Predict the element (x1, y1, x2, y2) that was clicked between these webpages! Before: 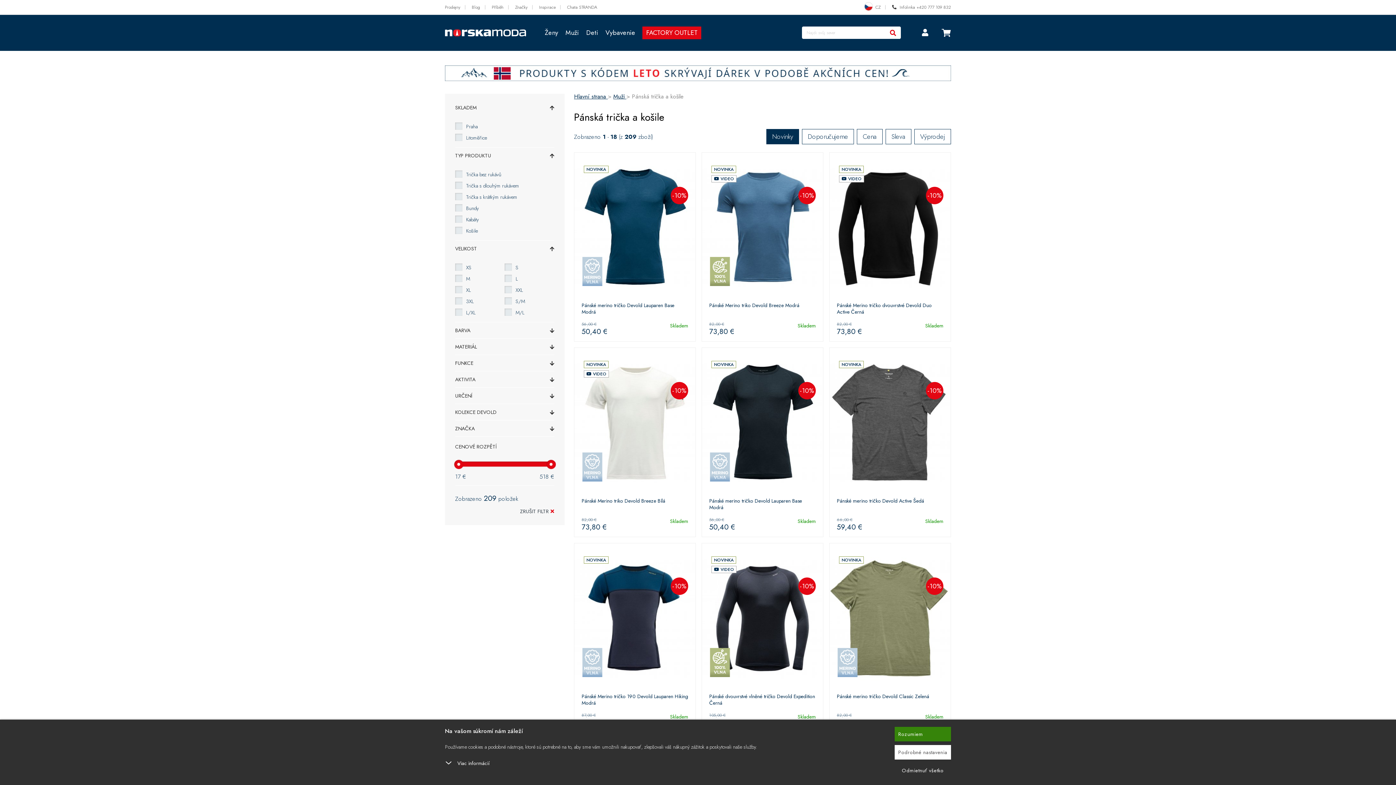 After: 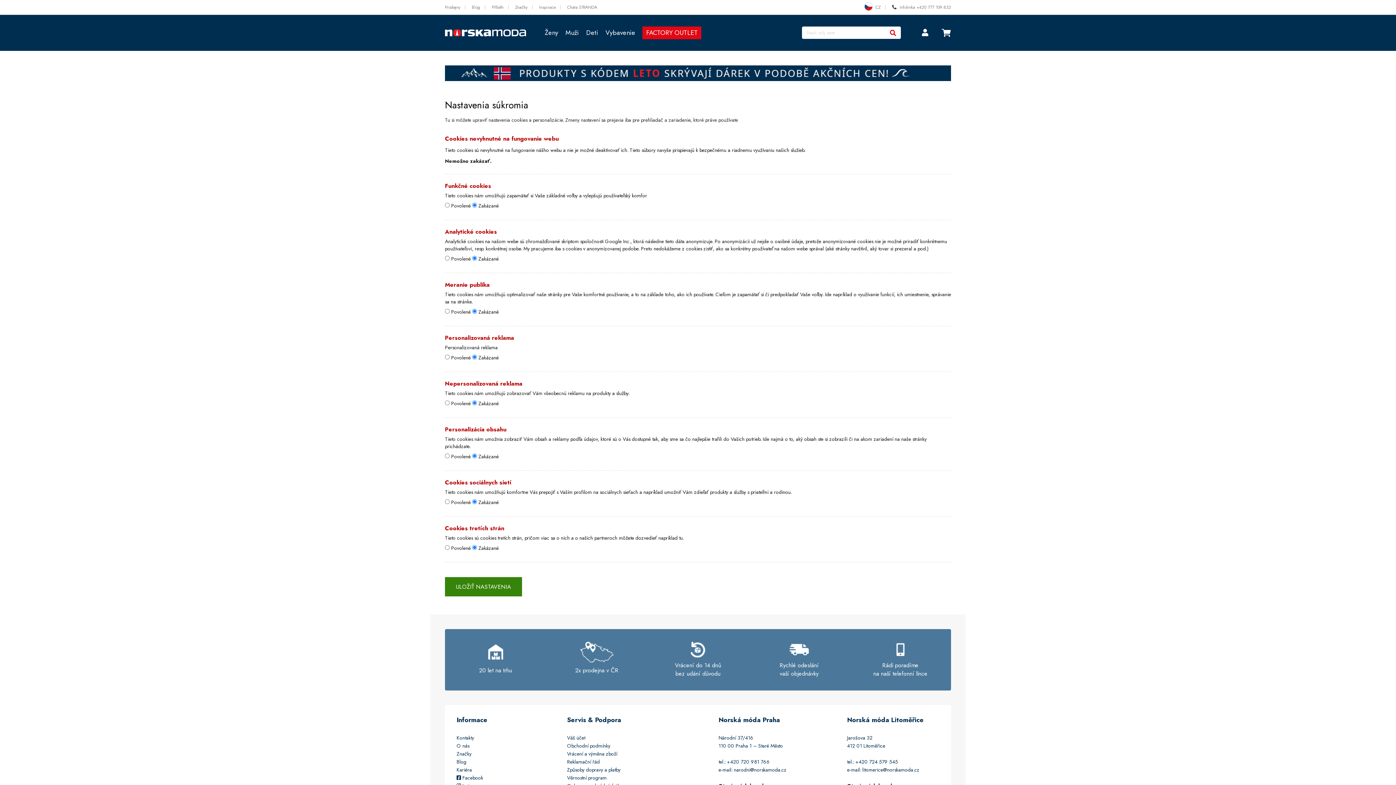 Action: bbox: (894, 745, 951, 760) label: Podrobné nastavenia